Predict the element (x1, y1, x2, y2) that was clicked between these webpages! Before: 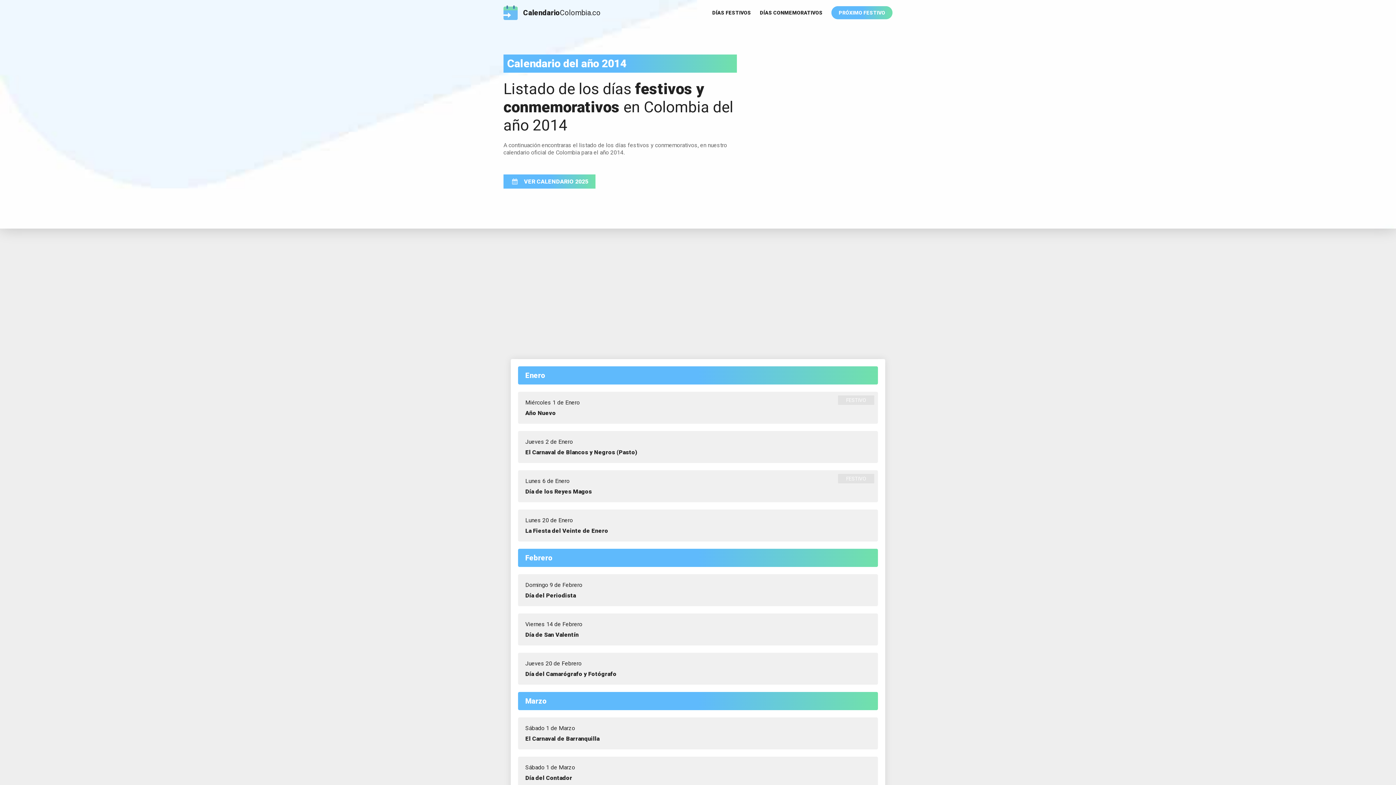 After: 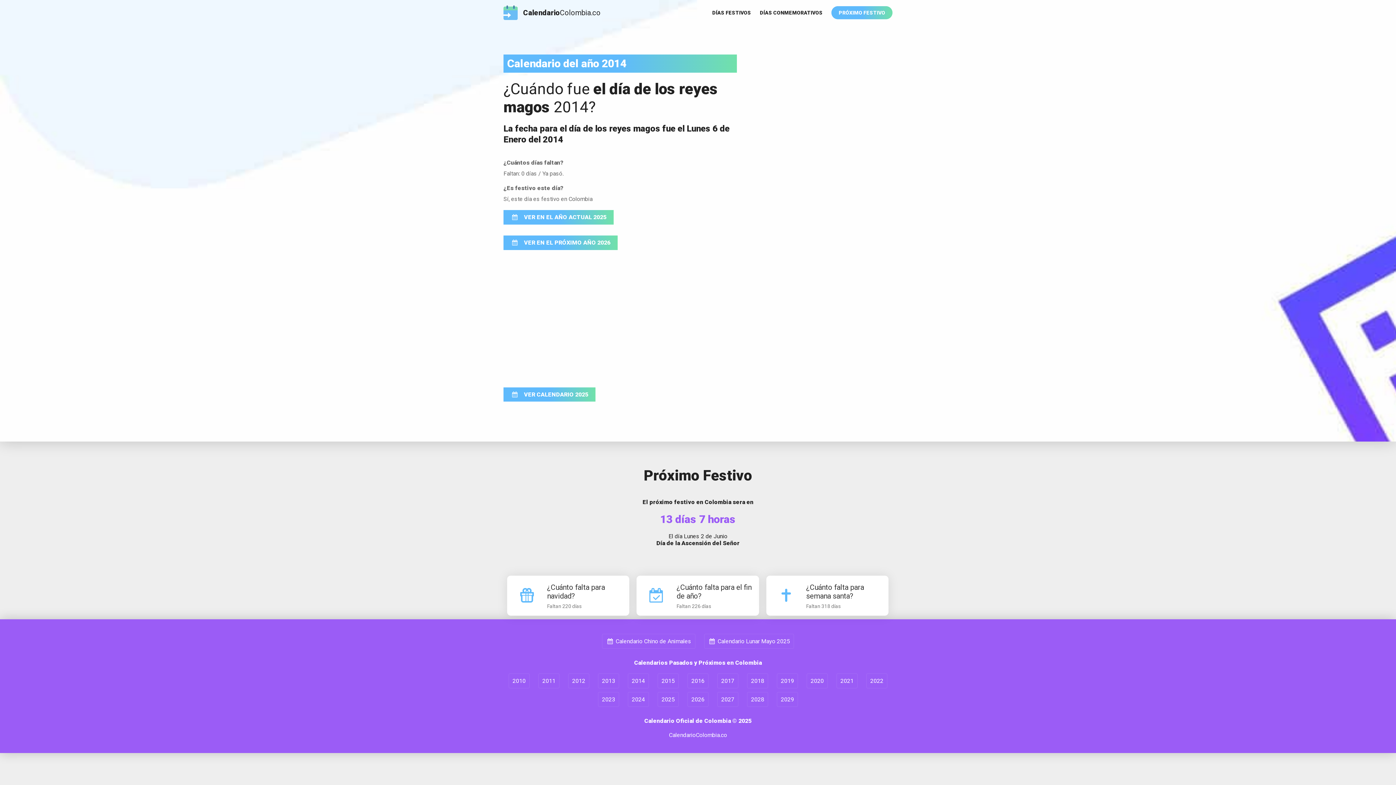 Action: bbox: (518, 470, 878, 502) label: Lunes 6 de Enero
Día de los Reyes Magos
FESTIVO